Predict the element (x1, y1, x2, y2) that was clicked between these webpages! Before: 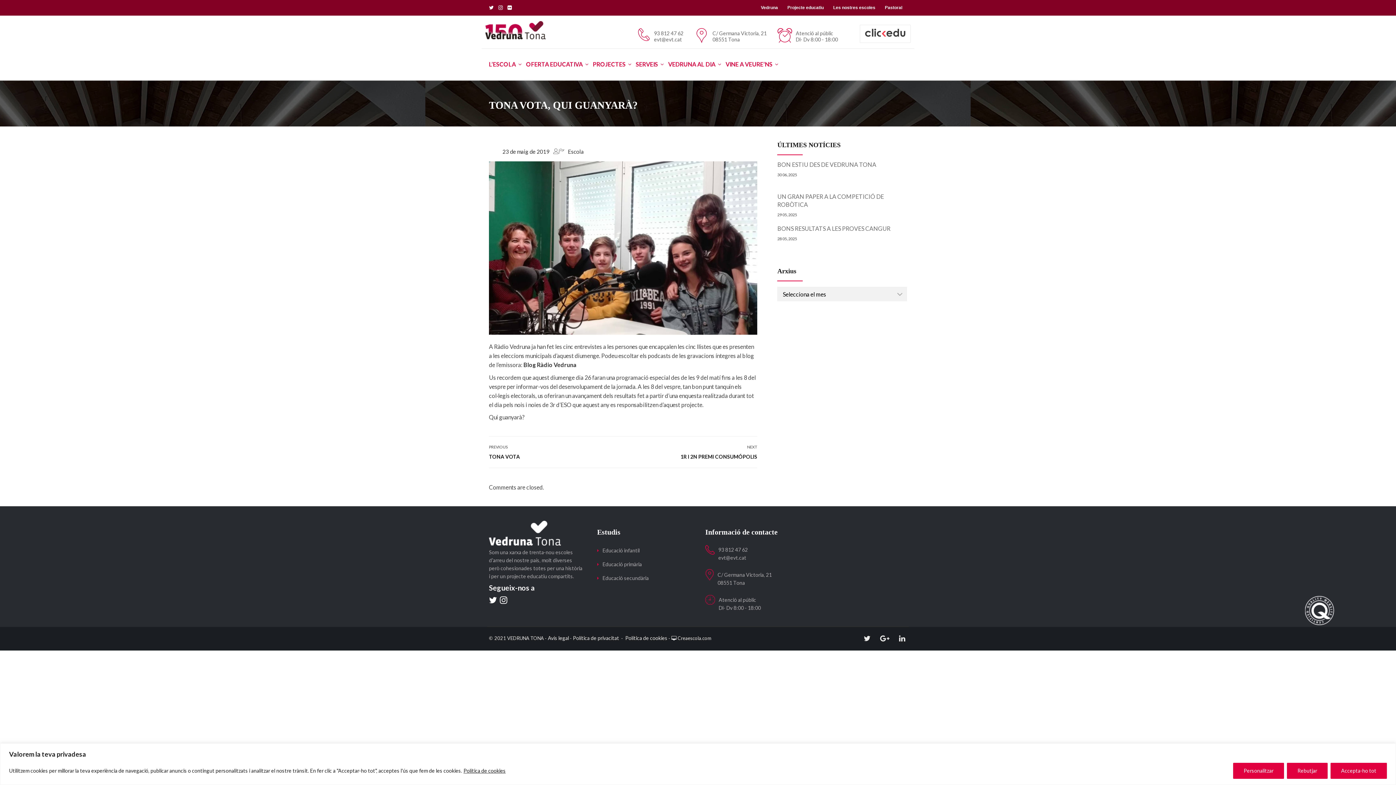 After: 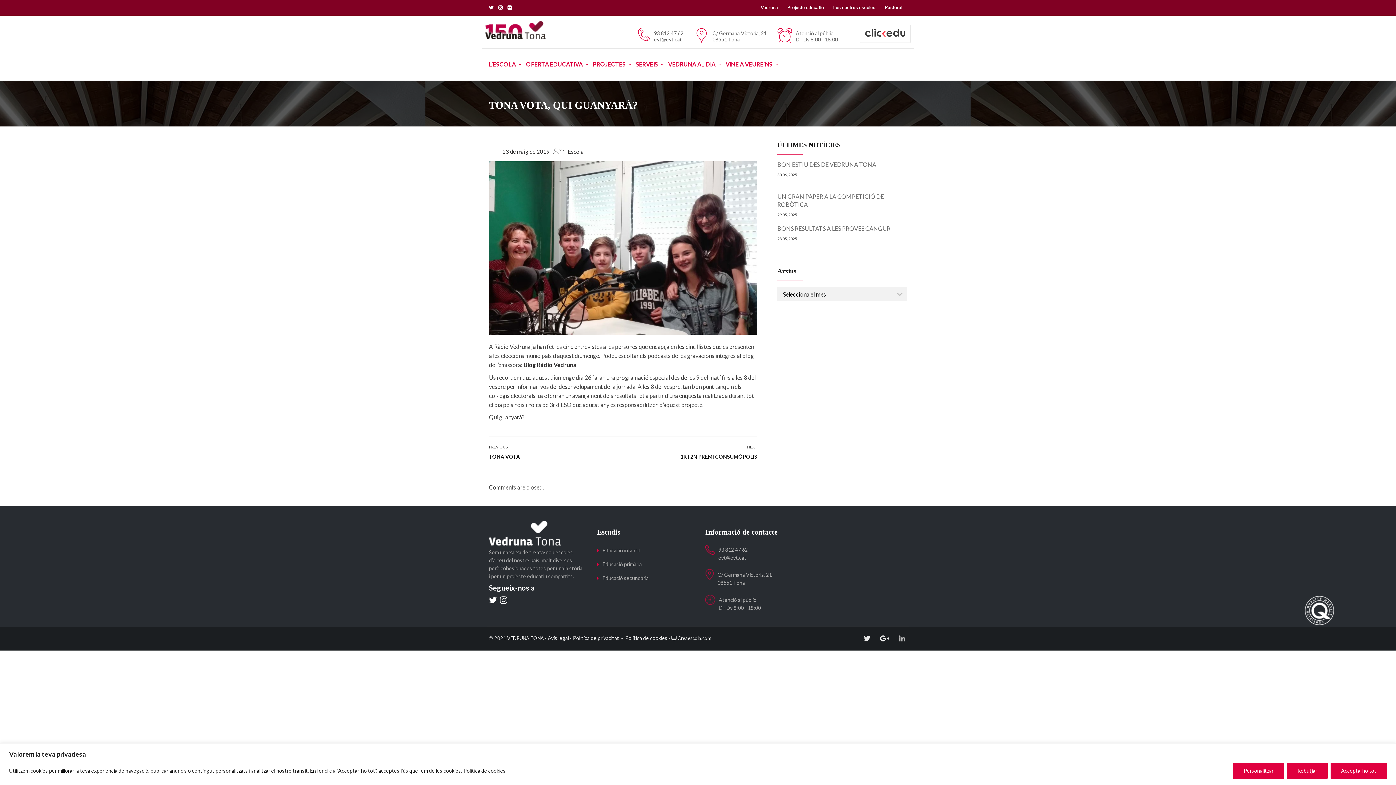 Action: bbox: (897, 632, 907, 644)